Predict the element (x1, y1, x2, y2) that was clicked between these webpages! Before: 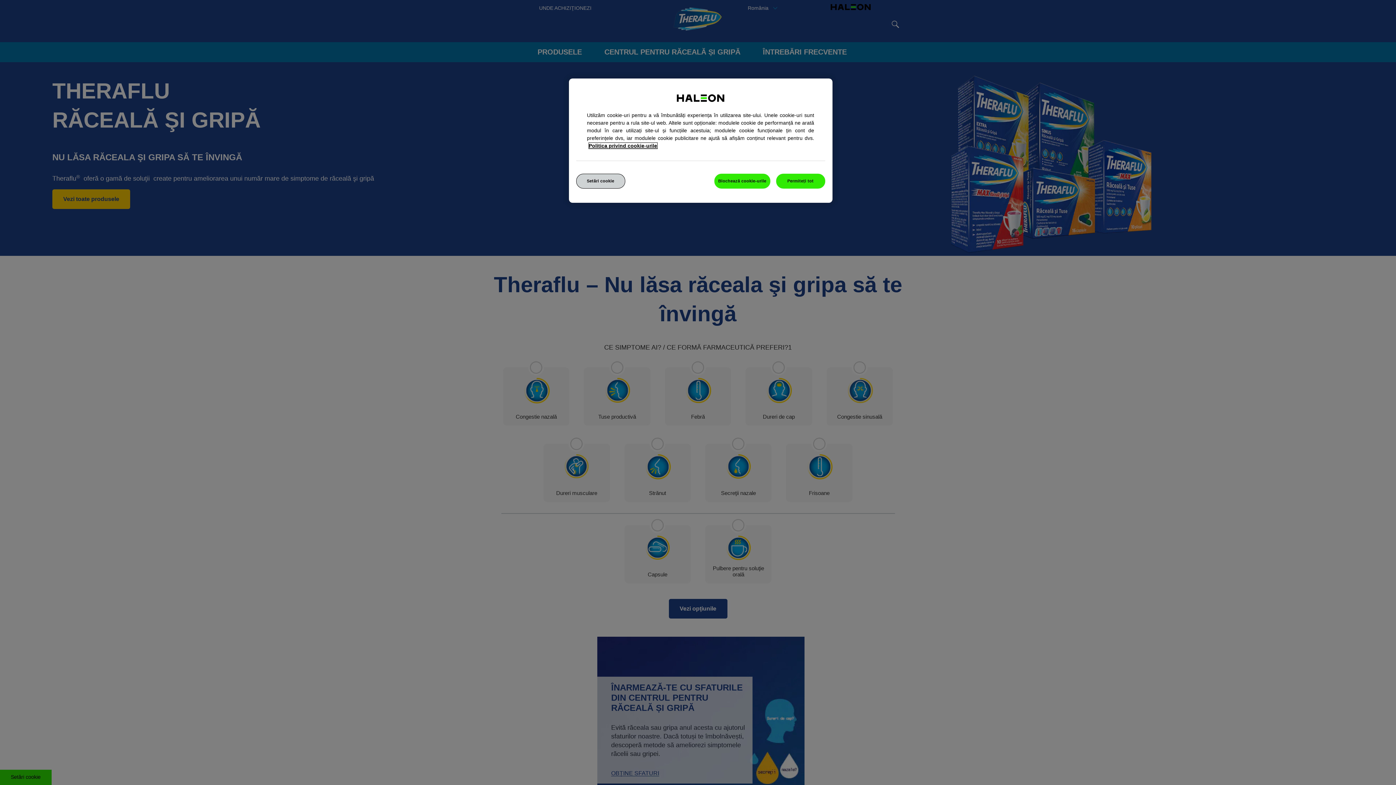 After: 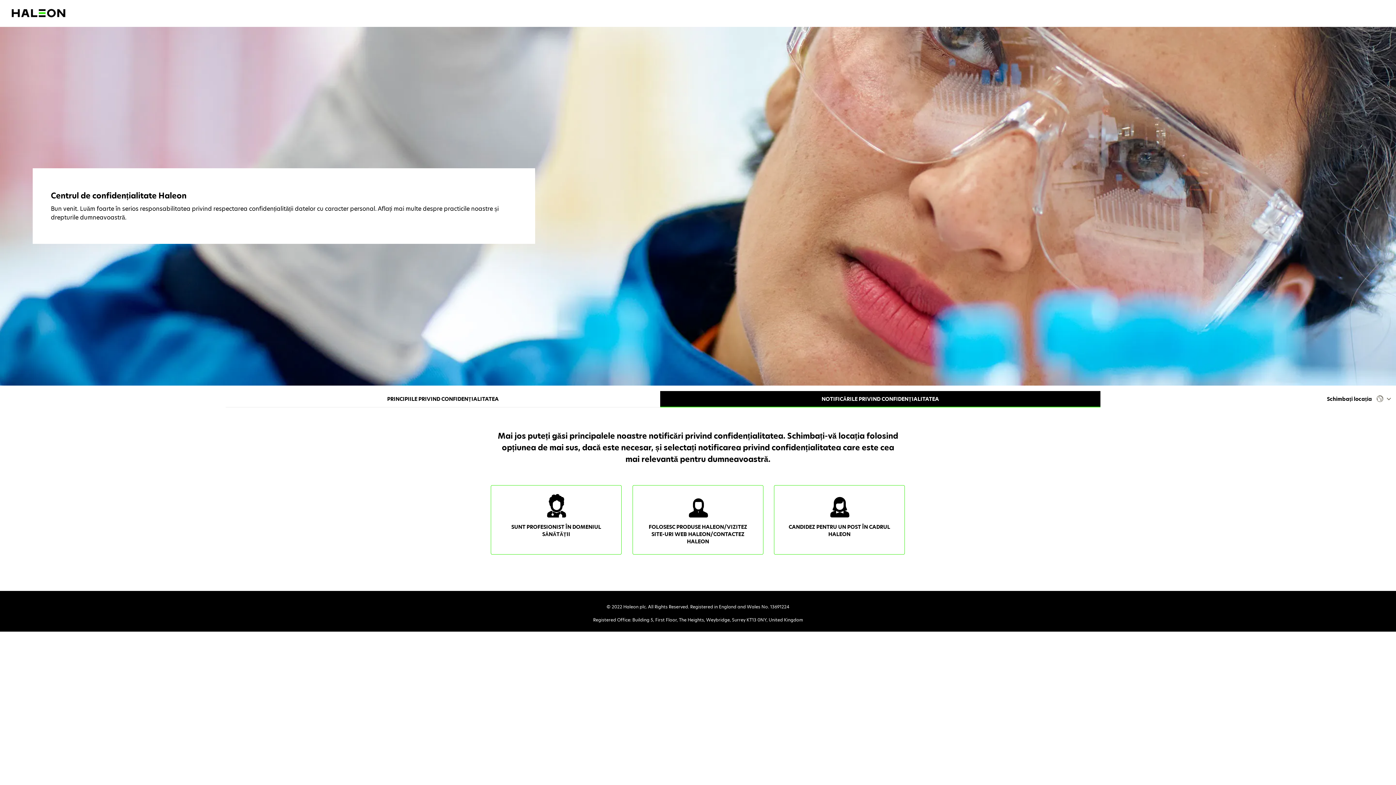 Action: bbox: (588, 142, 657, 148) label: Mai multe informații despre confidențialitatea datelor dvs.